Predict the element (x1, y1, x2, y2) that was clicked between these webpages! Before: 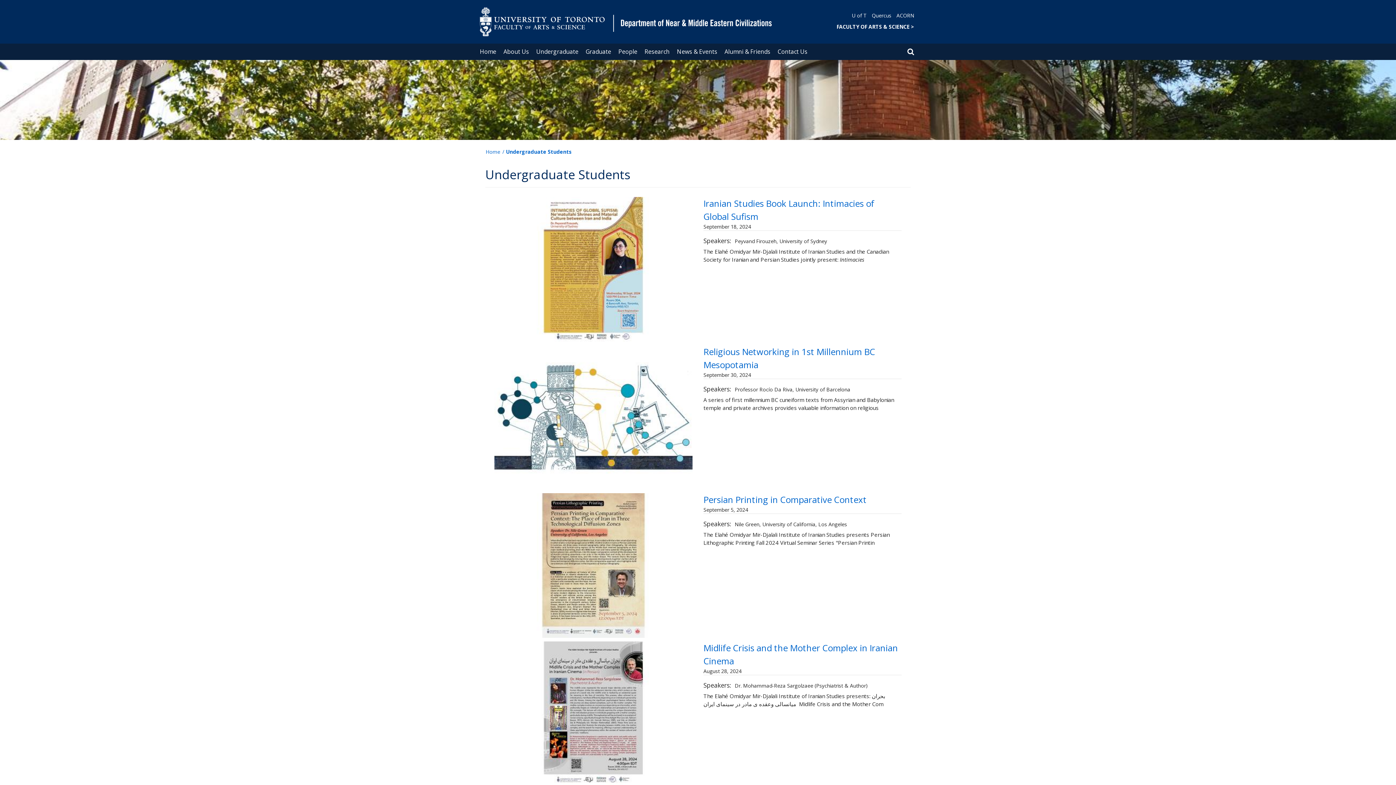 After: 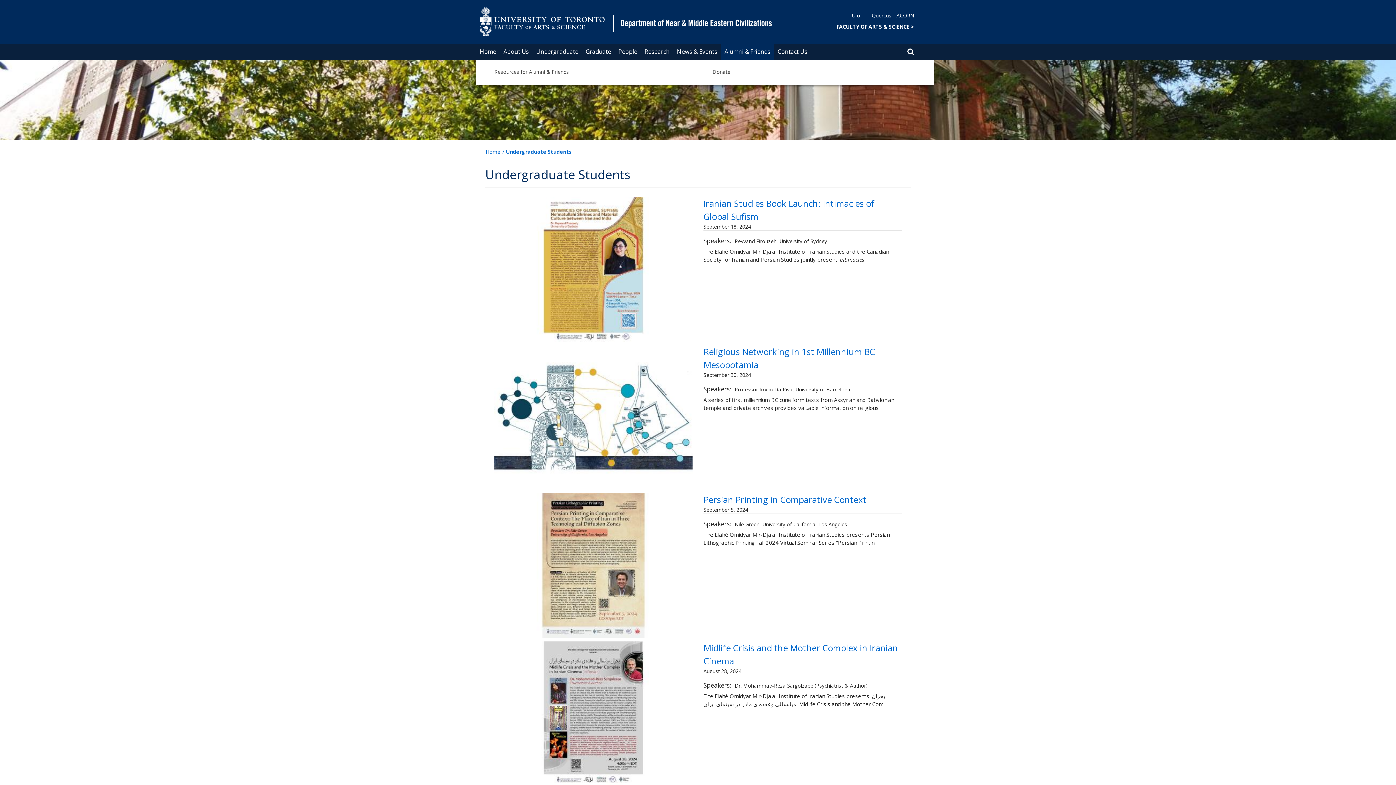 Action: bbox: (721, 43, 774, 60) label: Alumni & Friends